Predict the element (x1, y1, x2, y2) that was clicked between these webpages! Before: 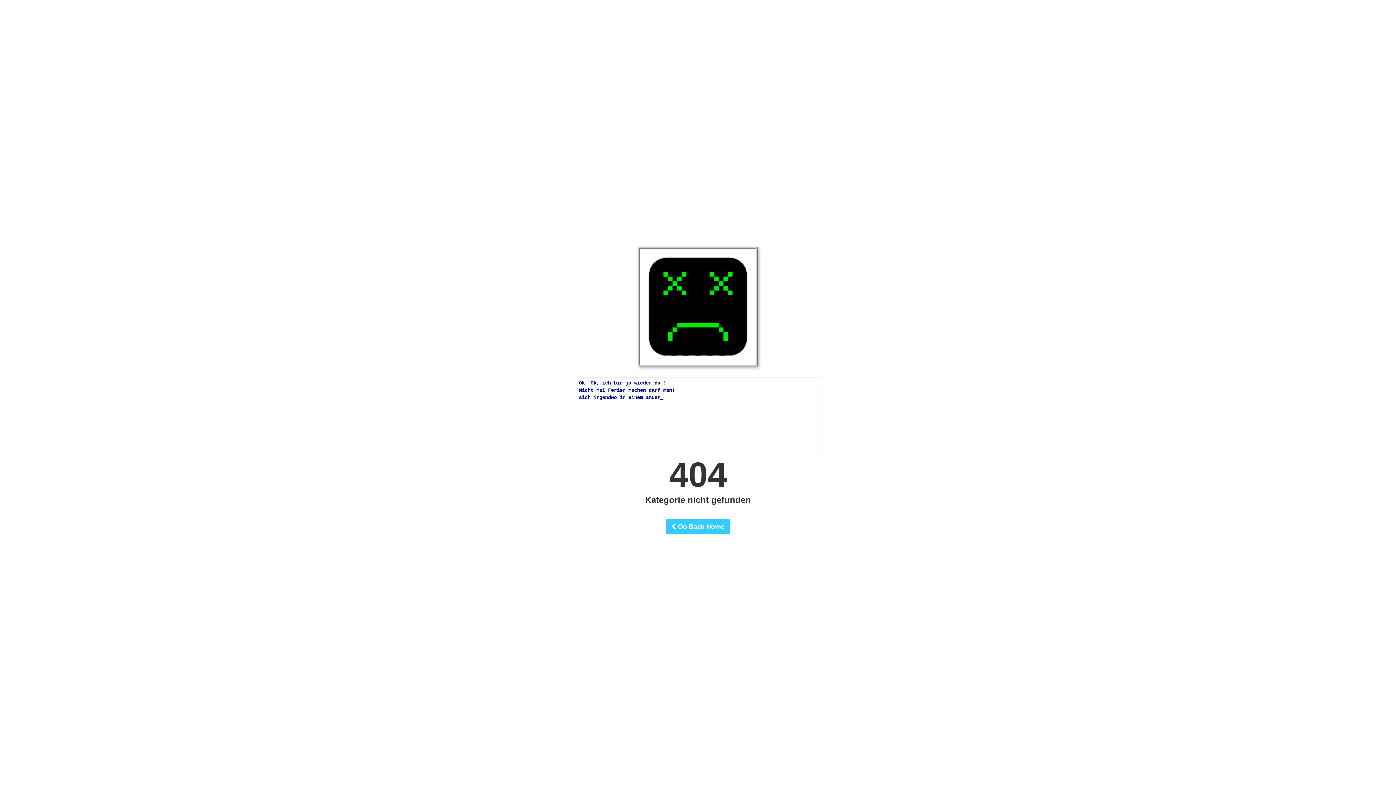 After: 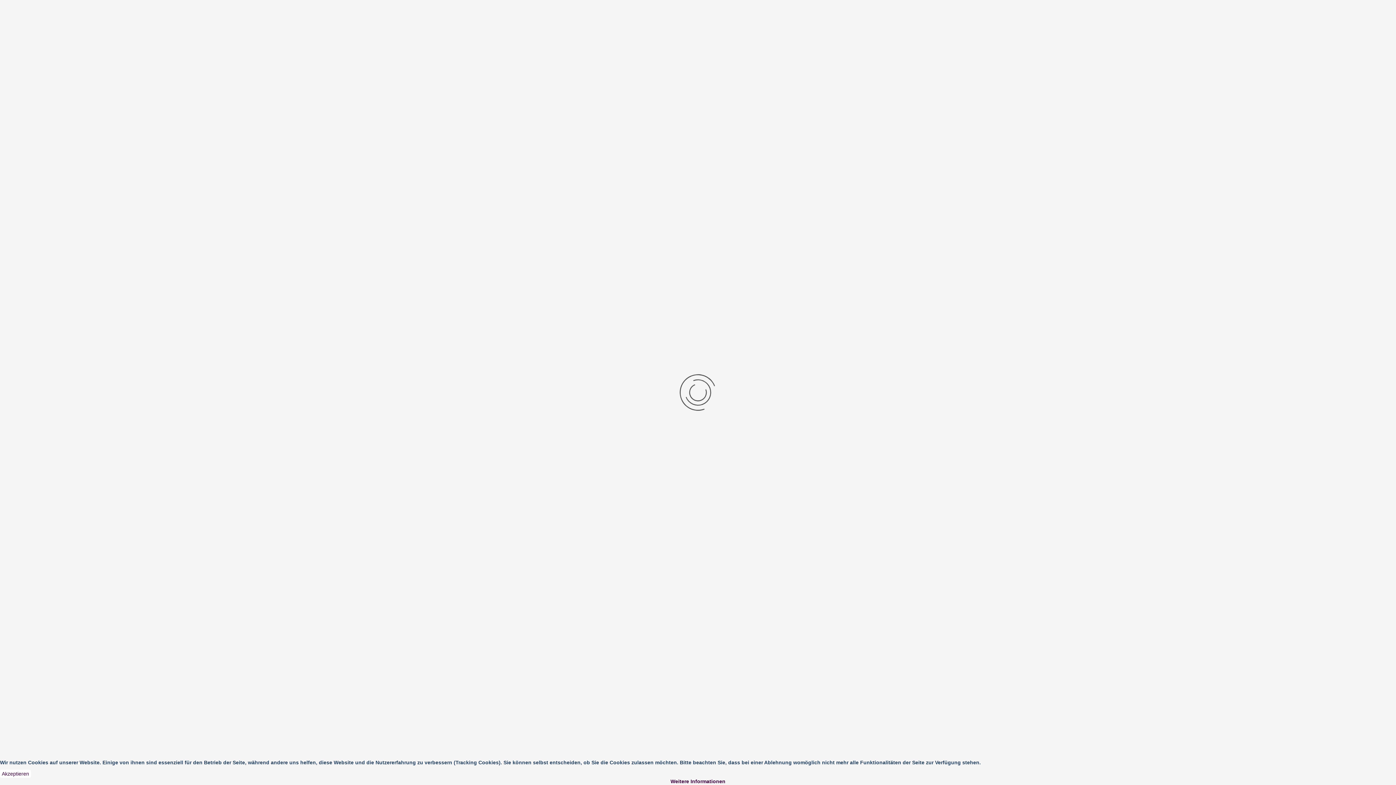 Action: label:  Go Back Home bbox: (666, 519, 730, 534)